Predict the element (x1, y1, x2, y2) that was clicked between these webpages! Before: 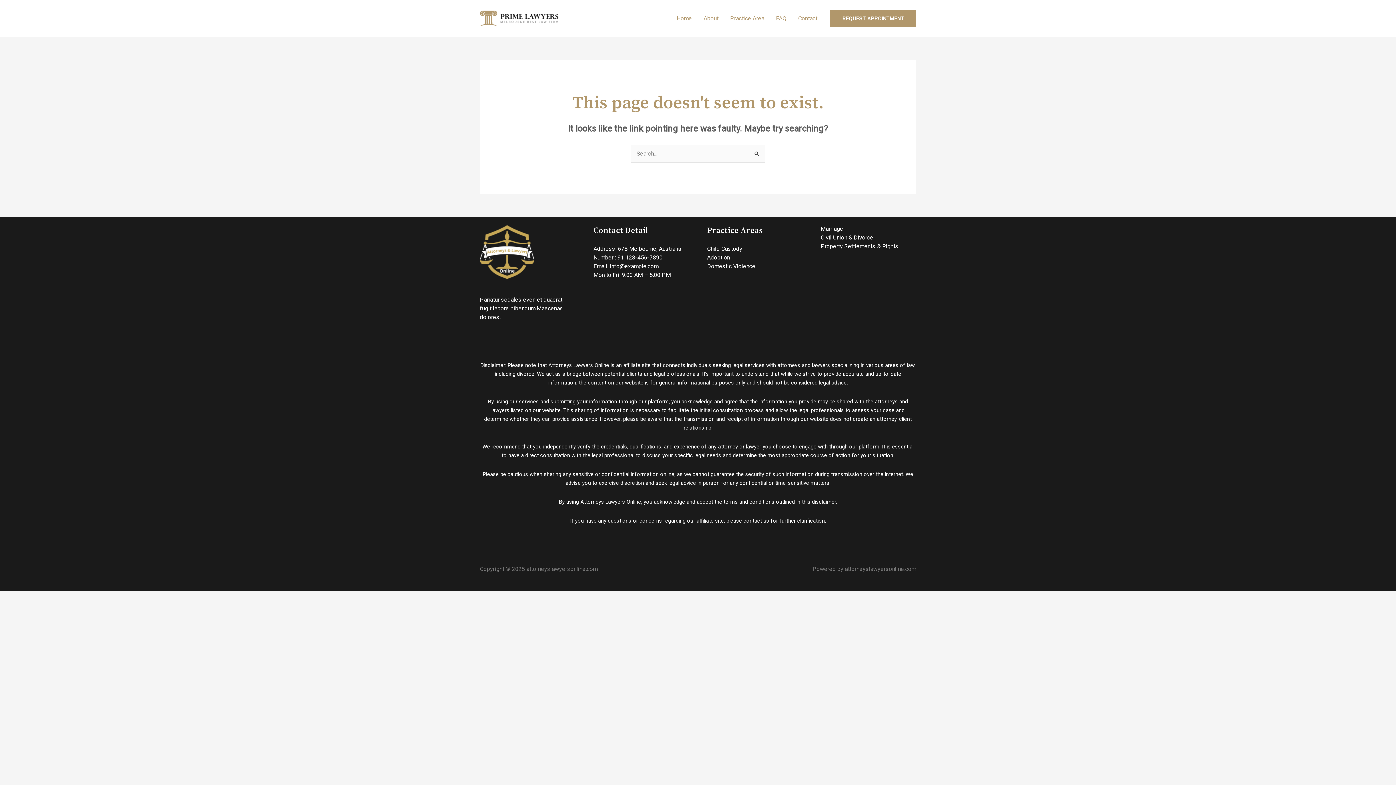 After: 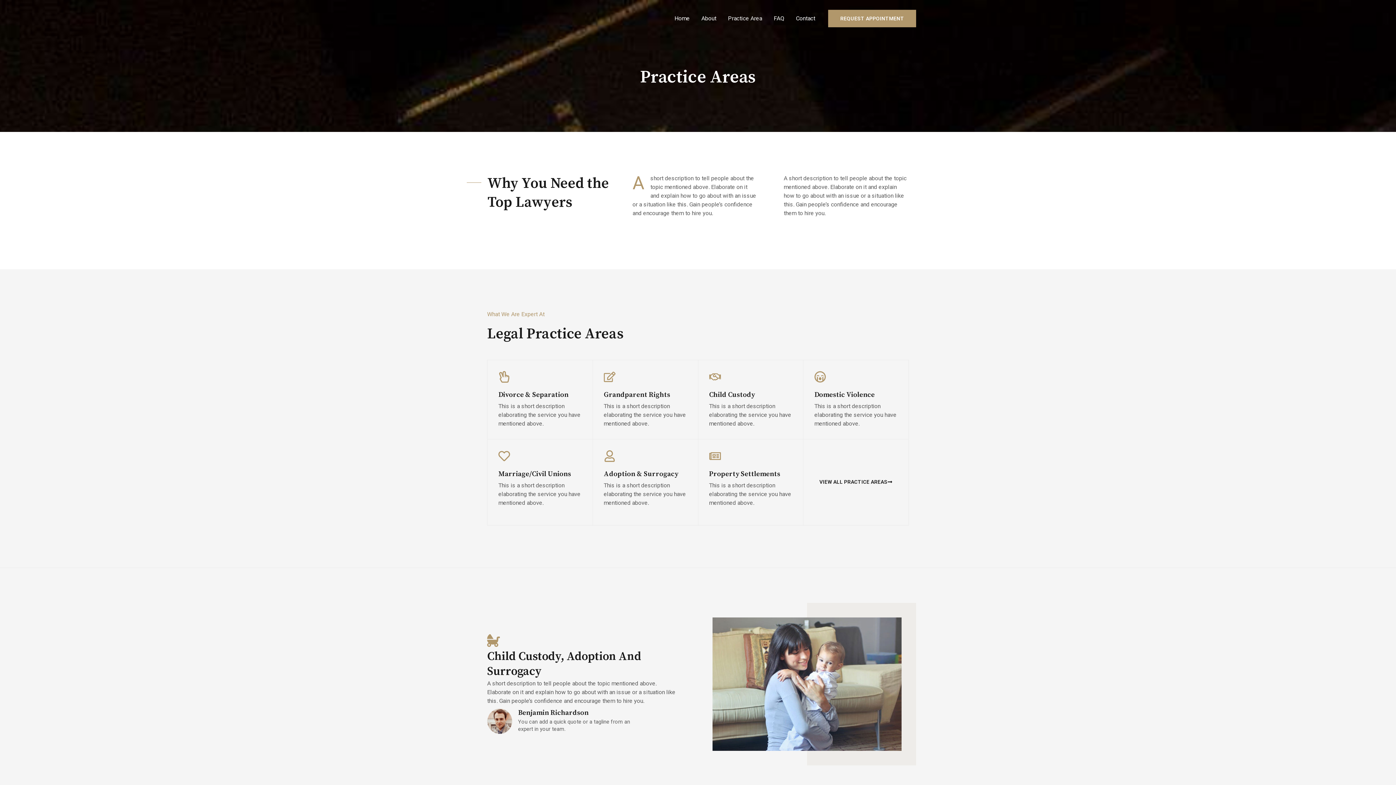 Action: bbox: (724, 5, 770, 31) label: Practice Area